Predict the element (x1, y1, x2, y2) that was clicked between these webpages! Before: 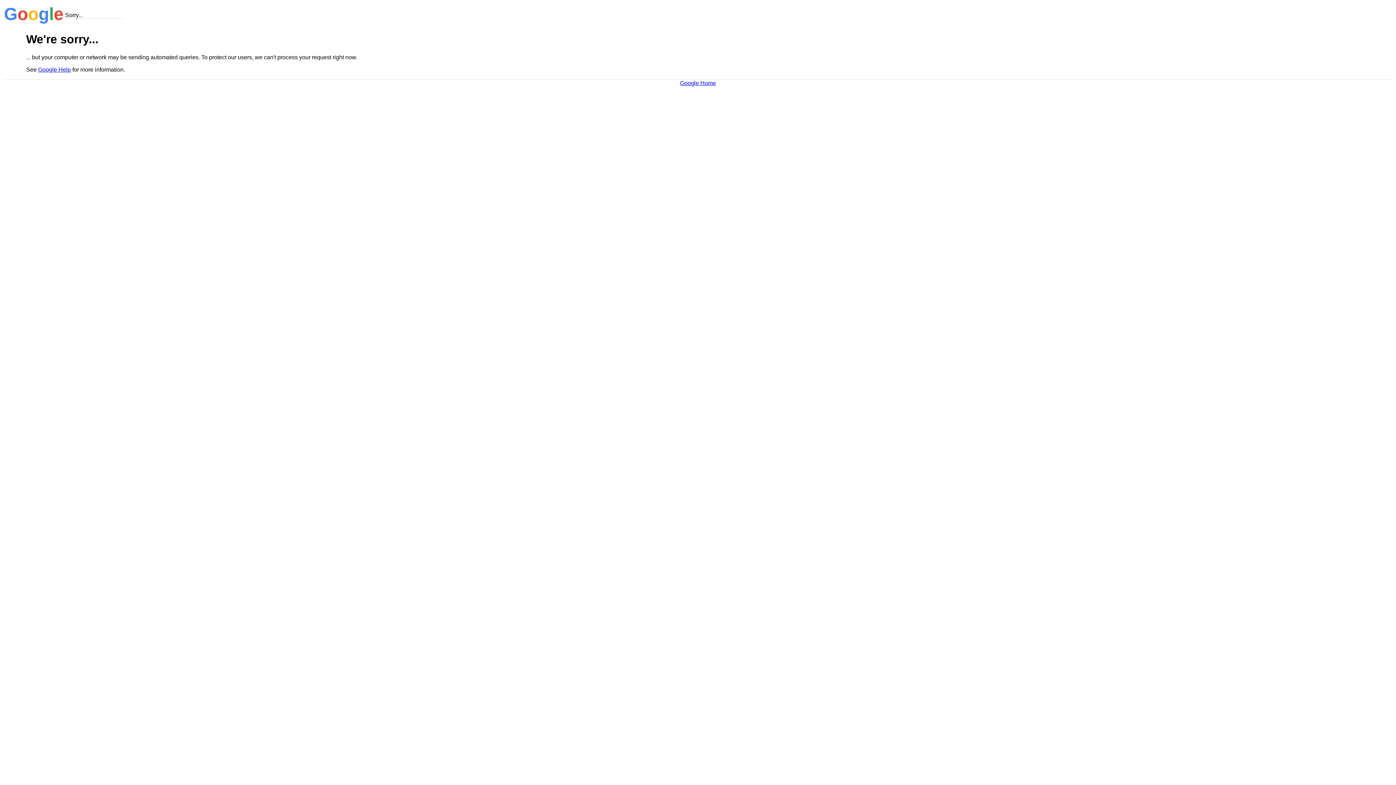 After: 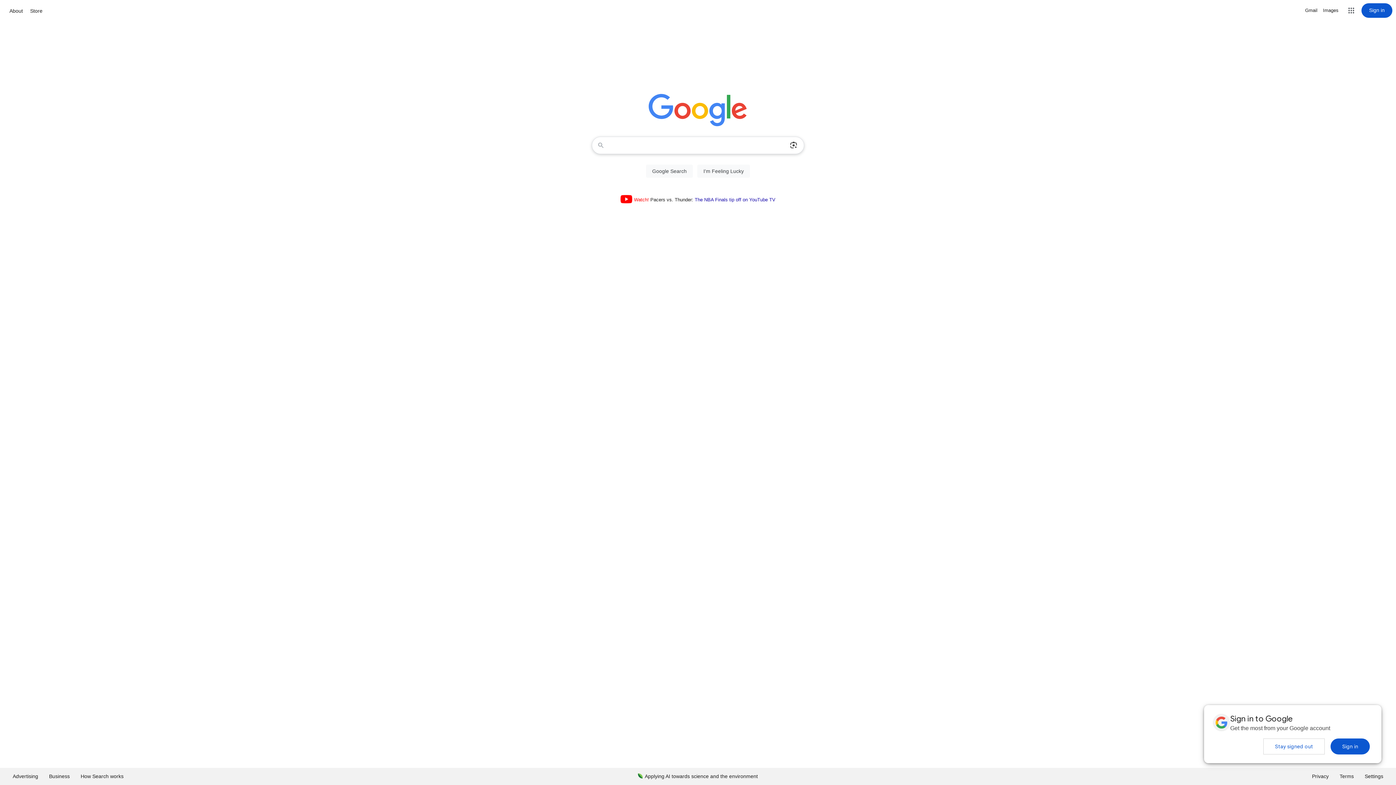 Action: bbox: (680, 79, 716, 86) label: Google Home